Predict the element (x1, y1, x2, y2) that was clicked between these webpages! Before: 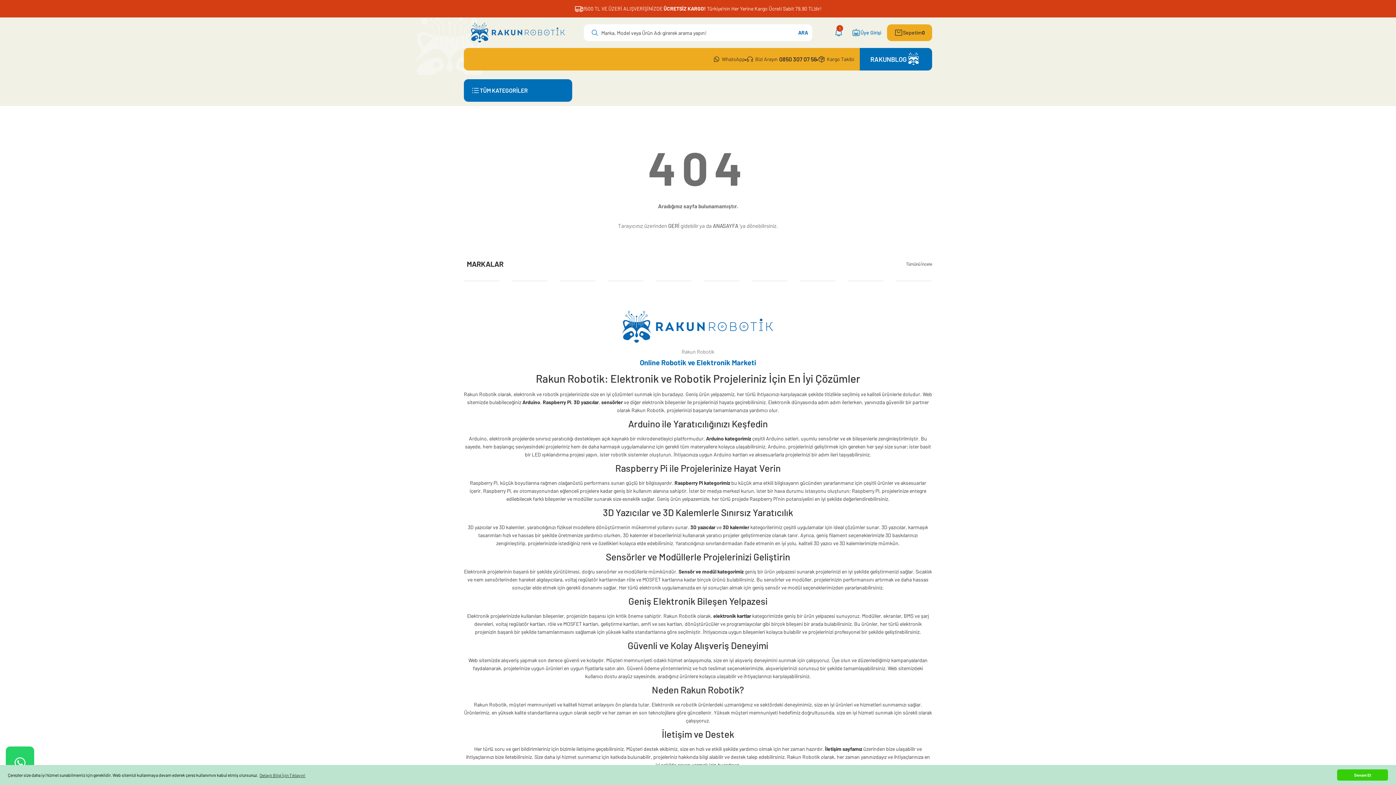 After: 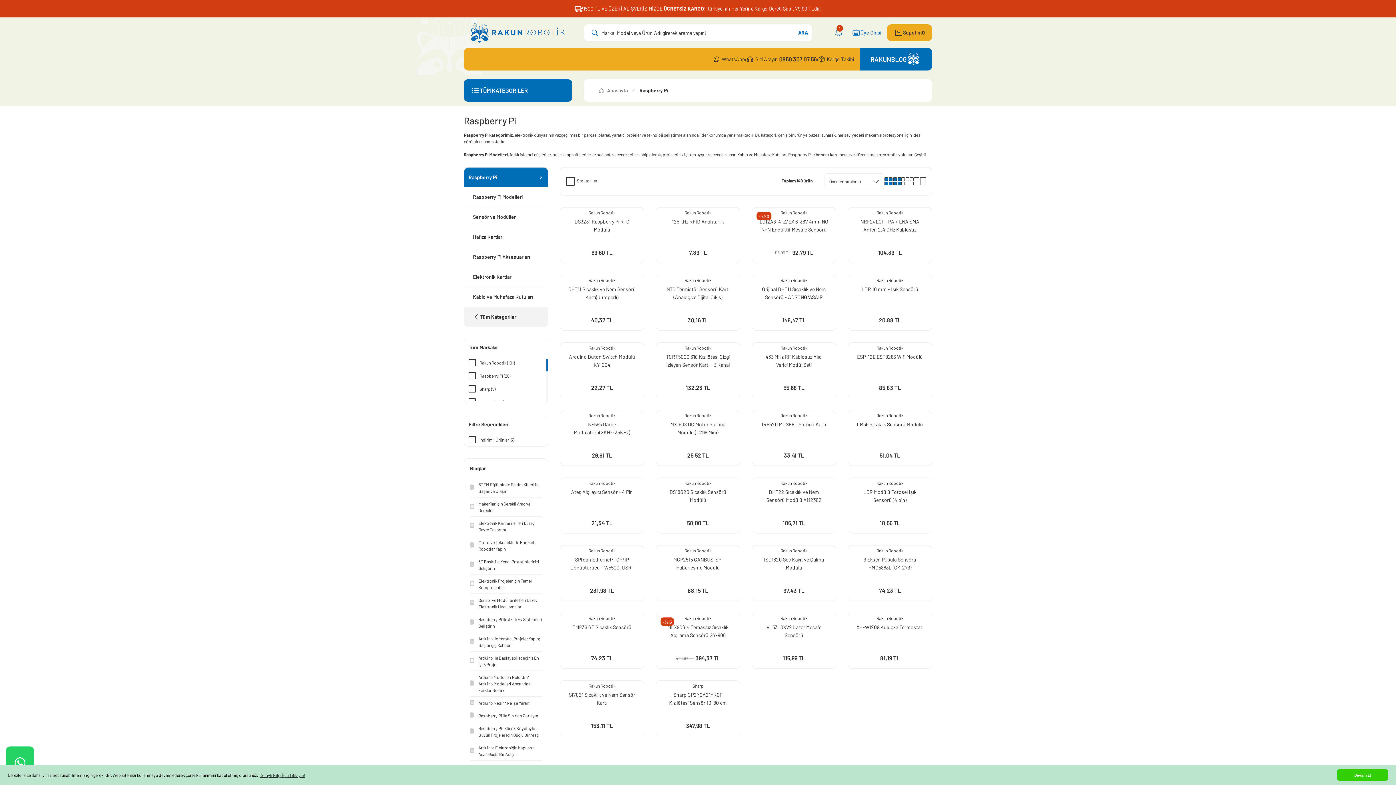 Action: label: Raspberry Pi bbox: (542, 399, 571, 405)